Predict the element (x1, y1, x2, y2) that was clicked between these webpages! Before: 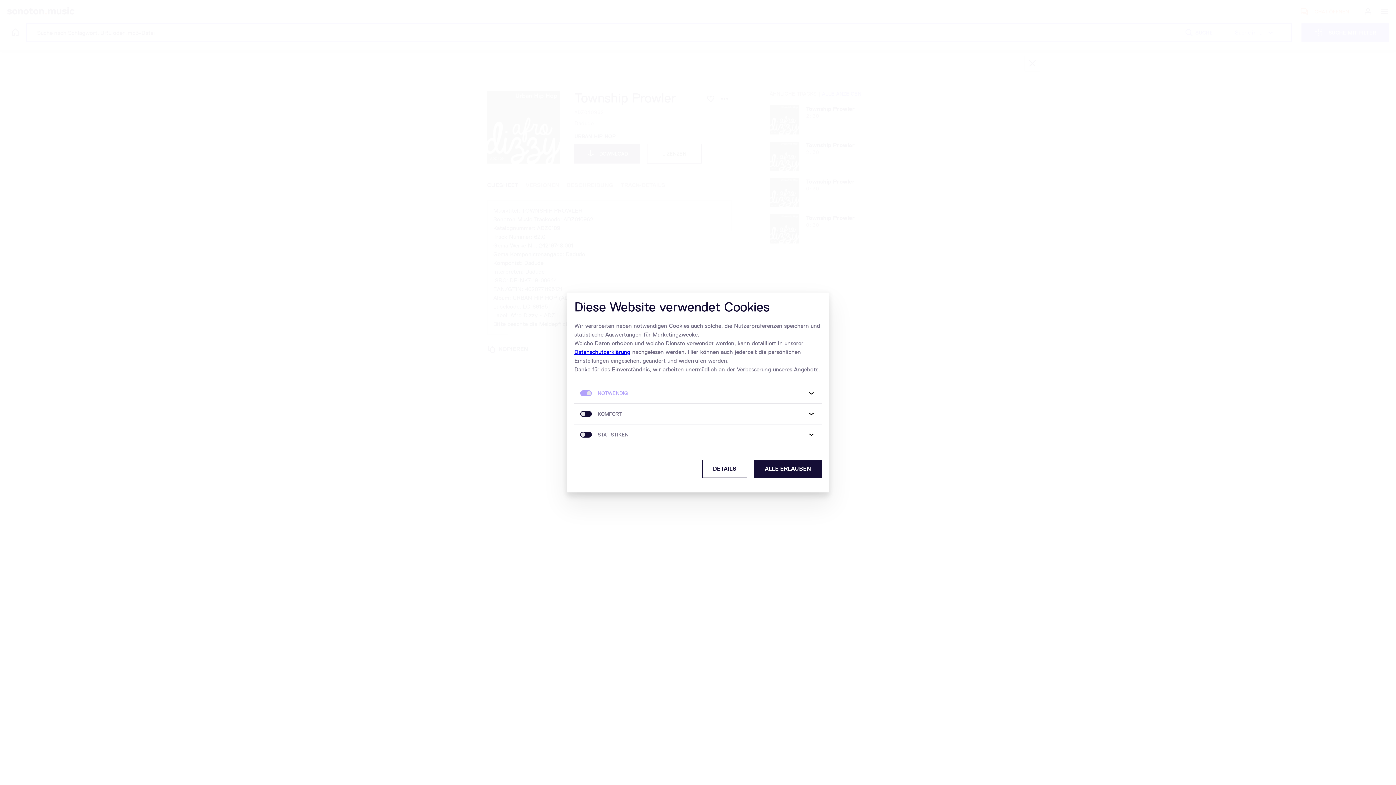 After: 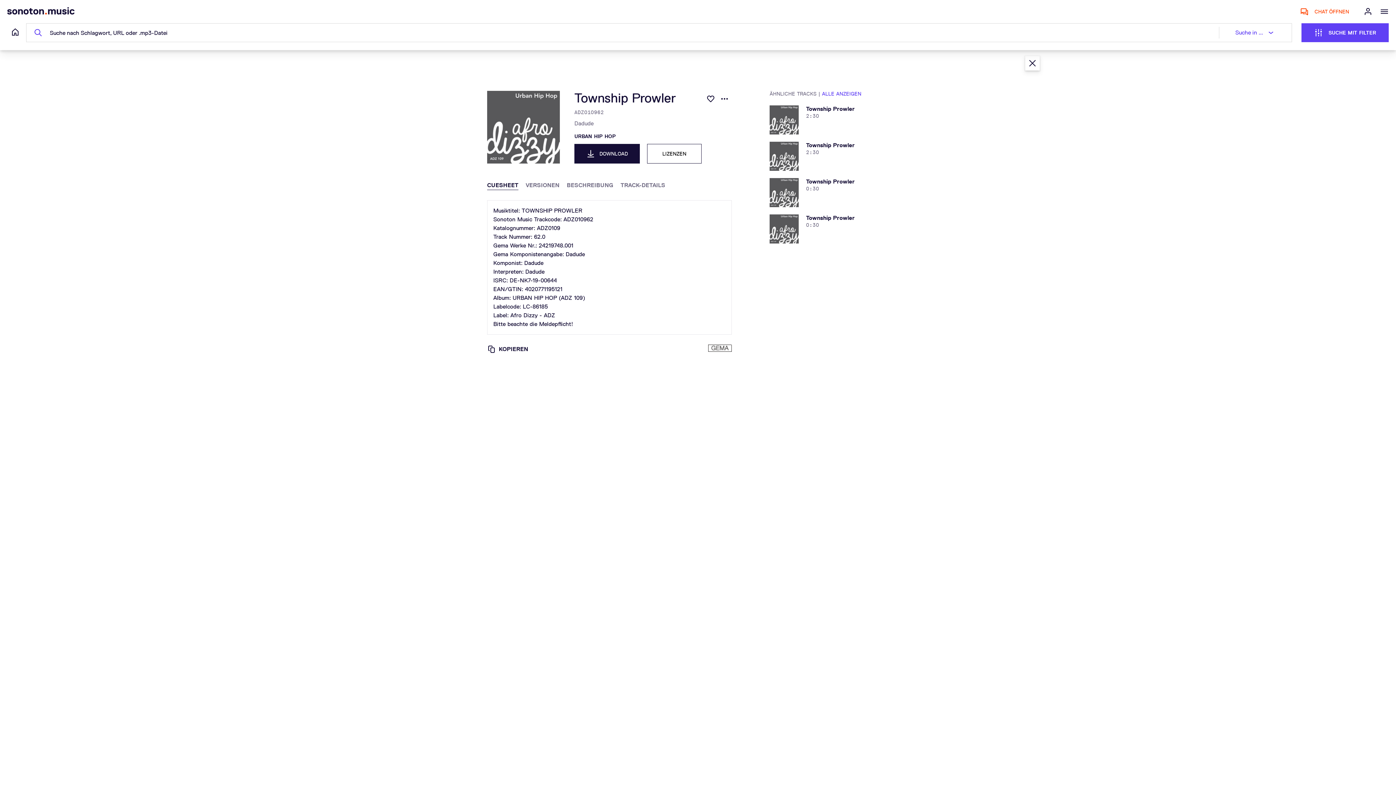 Action: label: ALLE ERLAUBEN bbox: (750, 464, 821, 482)